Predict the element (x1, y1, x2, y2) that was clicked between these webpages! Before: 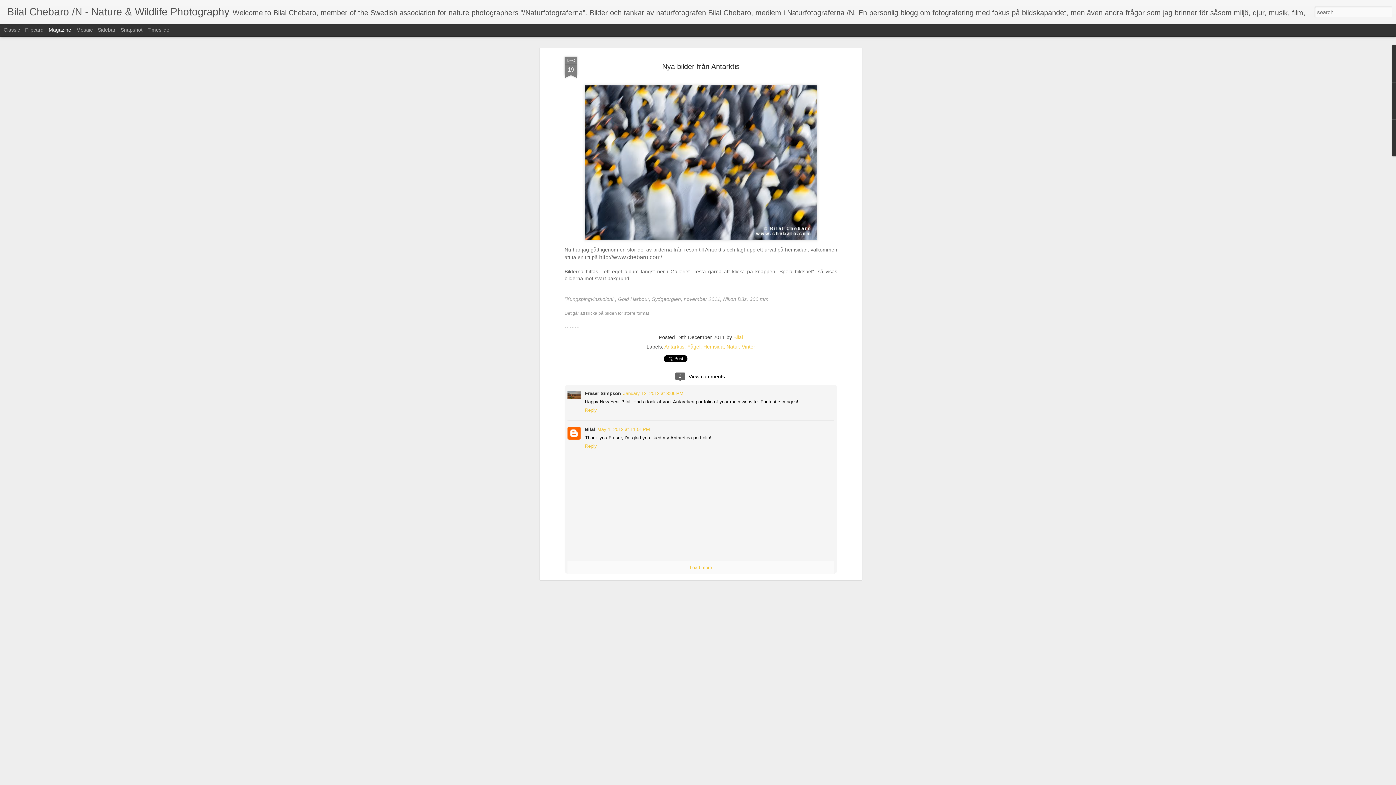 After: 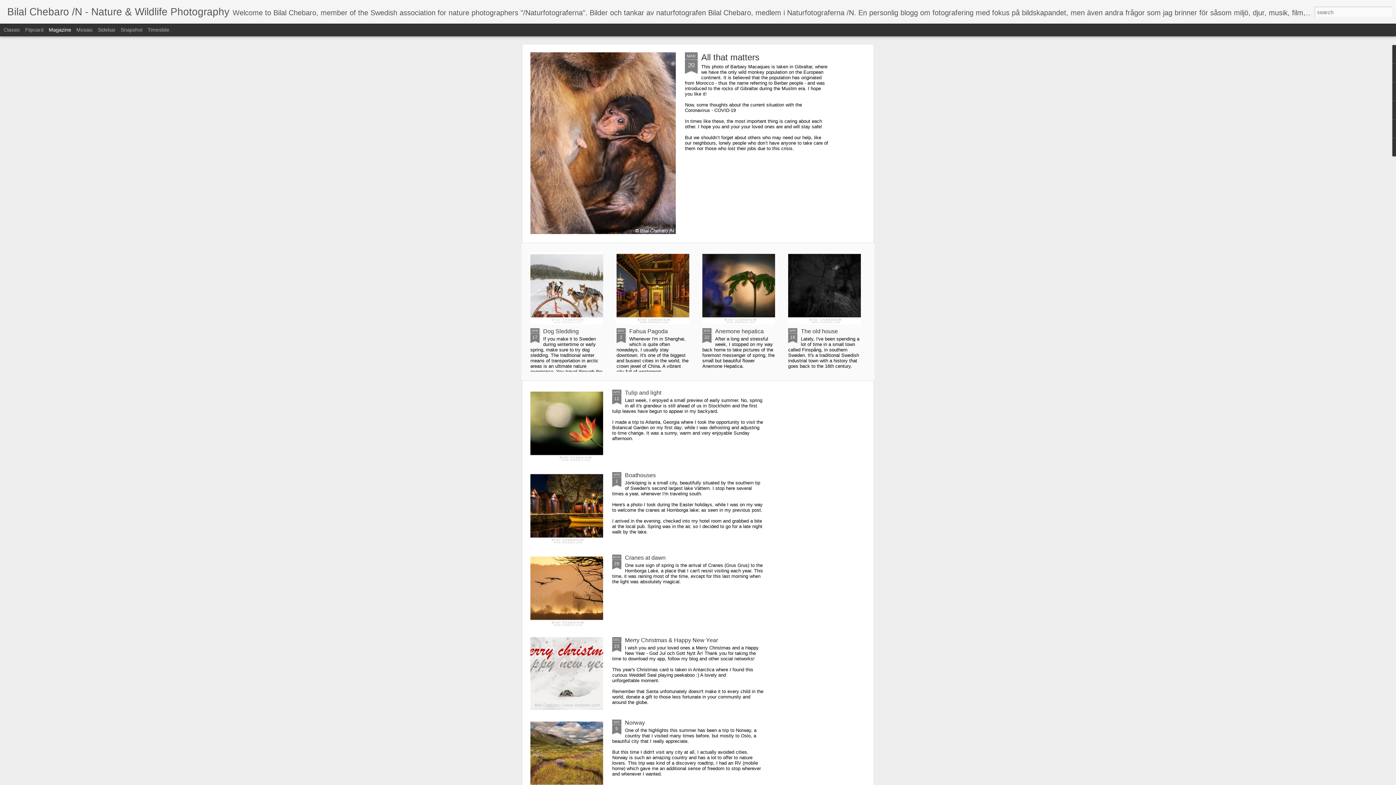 Action: label: Bilal Chebaro /N - Nature & Wildlife Photography bbox: (7, 10, 229, 16)